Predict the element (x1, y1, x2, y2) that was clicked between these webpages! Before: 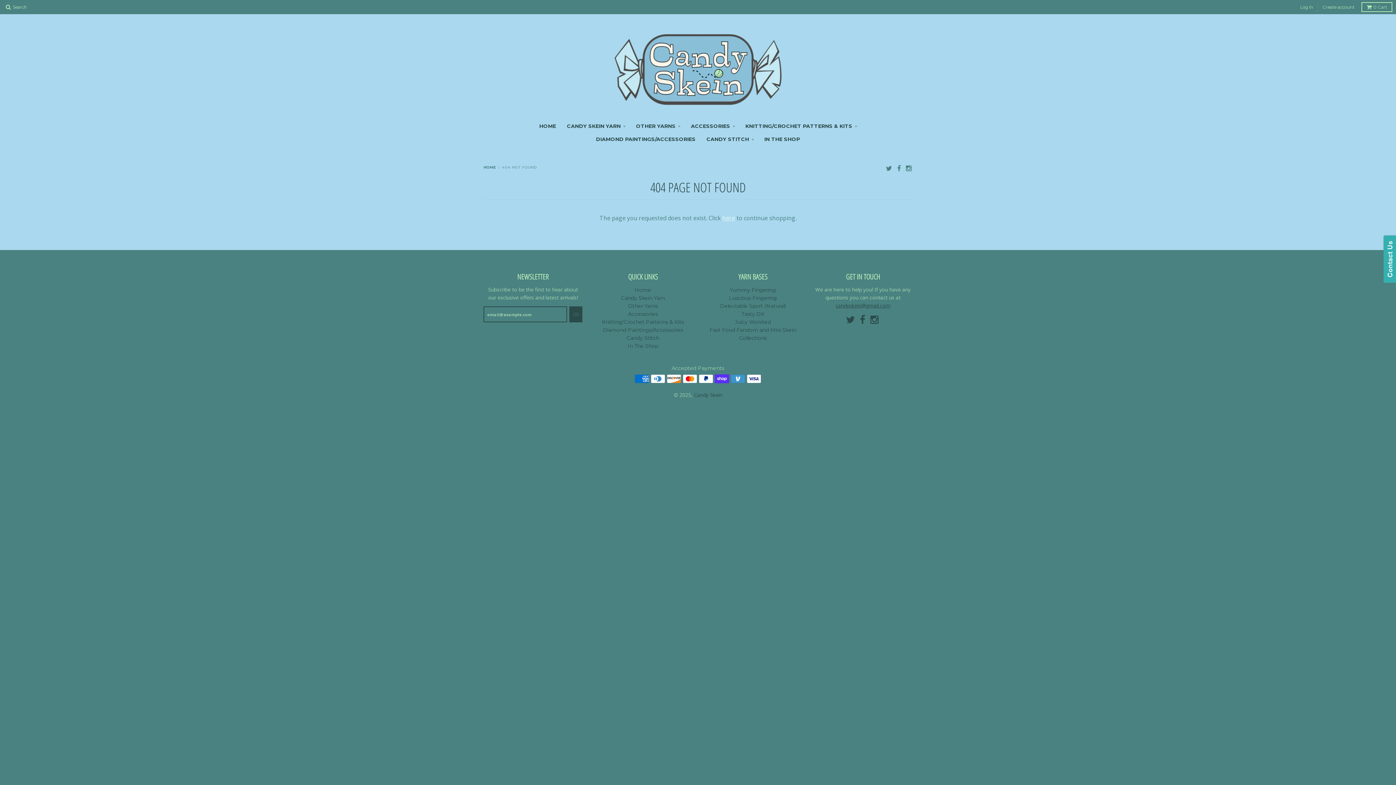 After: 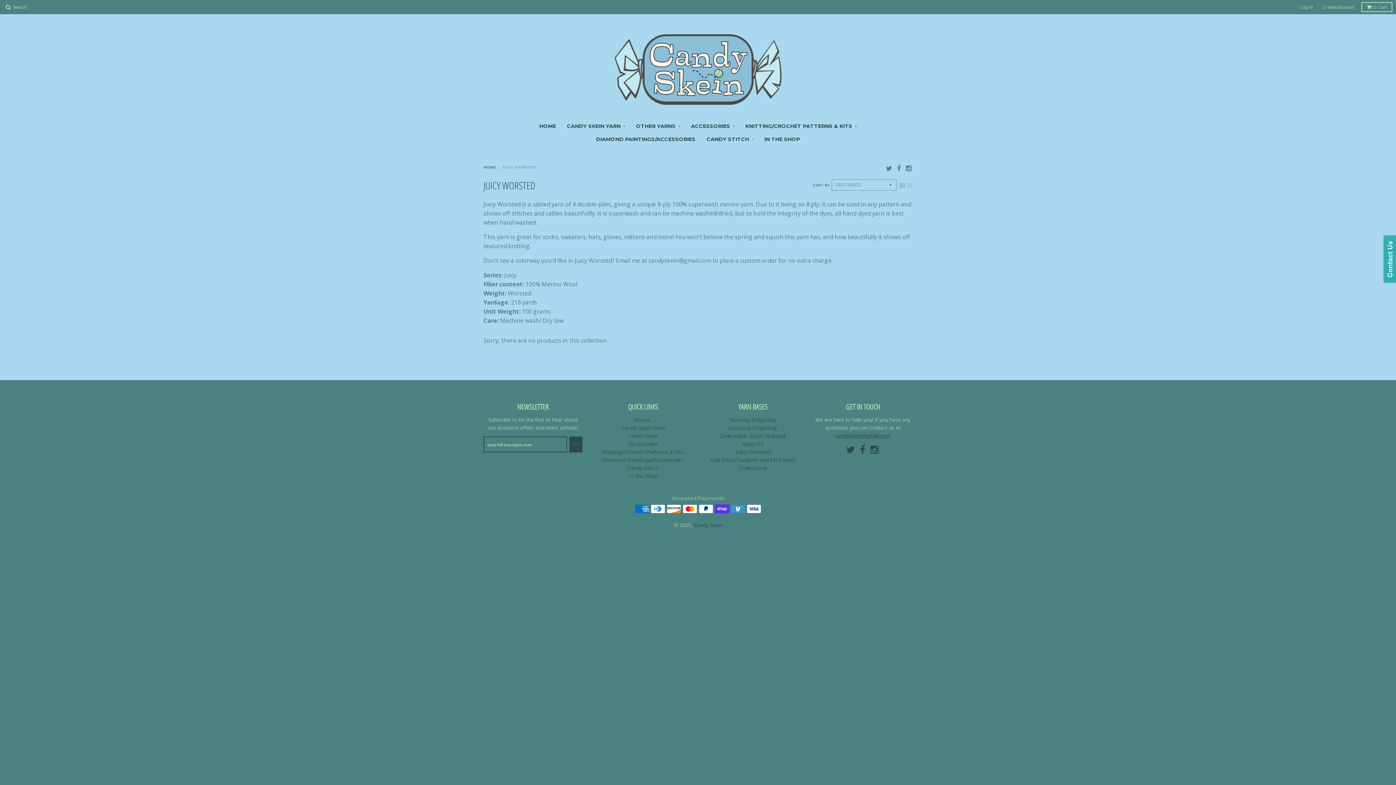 Action: label: Juicy Worsted bbox: (735, 318, 771, 325)